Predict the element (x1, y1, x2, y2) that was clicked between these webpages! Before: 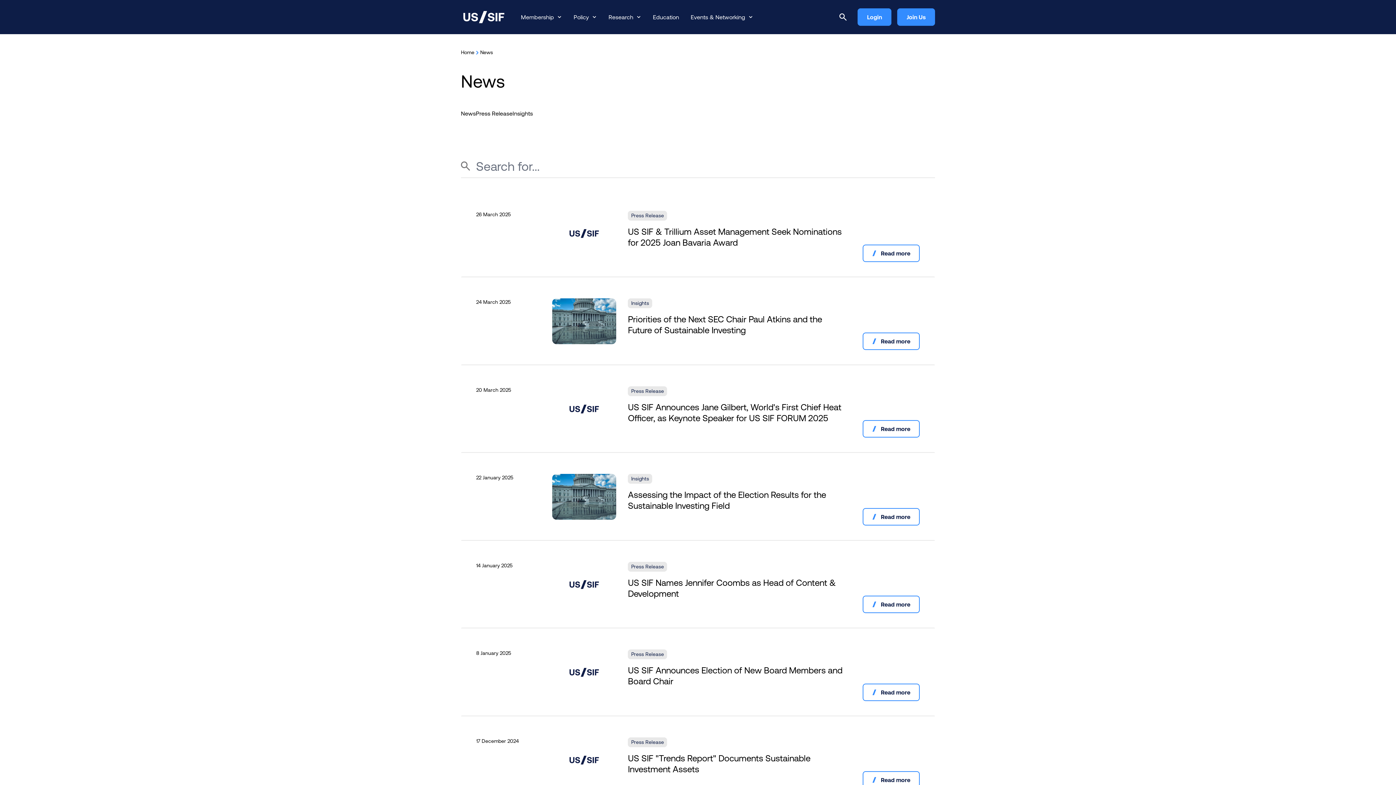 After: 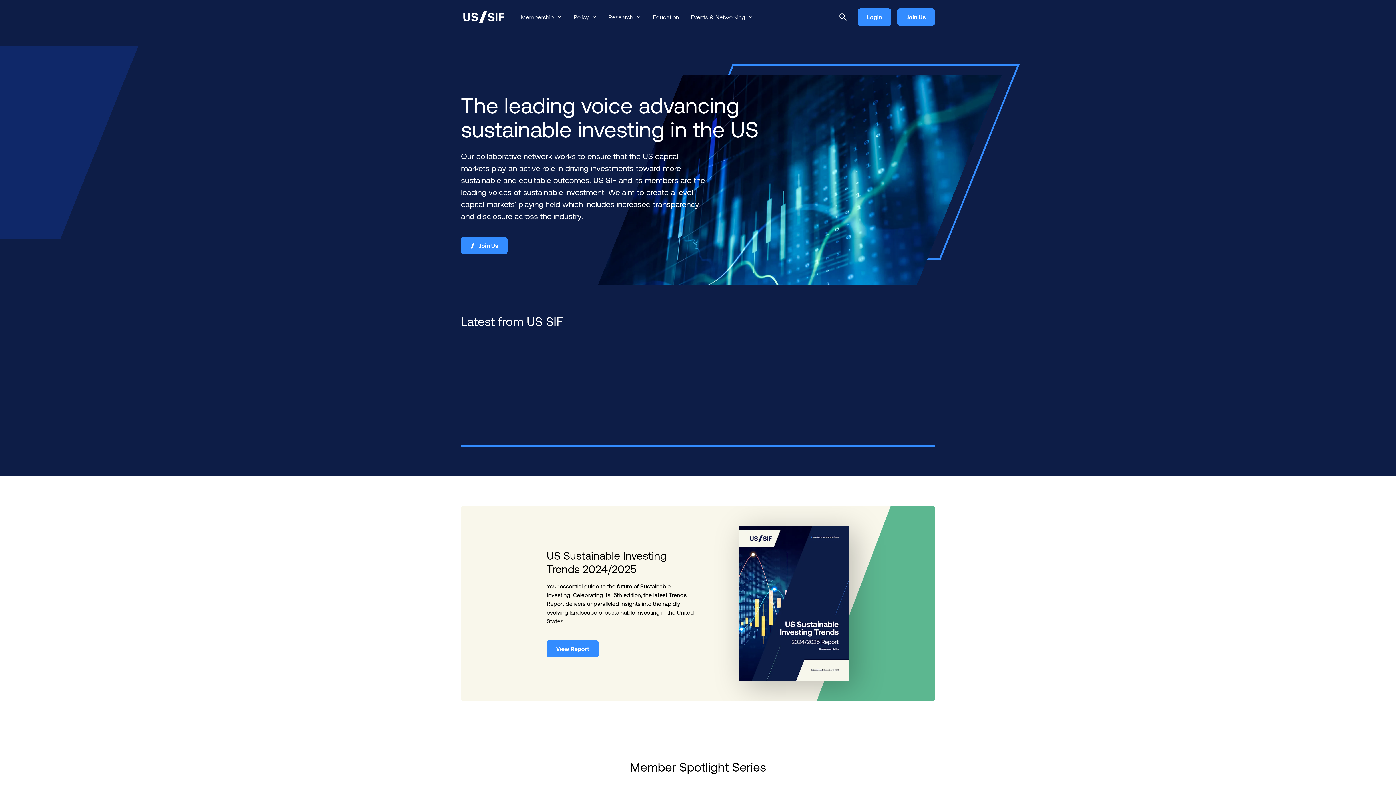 Action: bbox: (461, 9, 506, 24)